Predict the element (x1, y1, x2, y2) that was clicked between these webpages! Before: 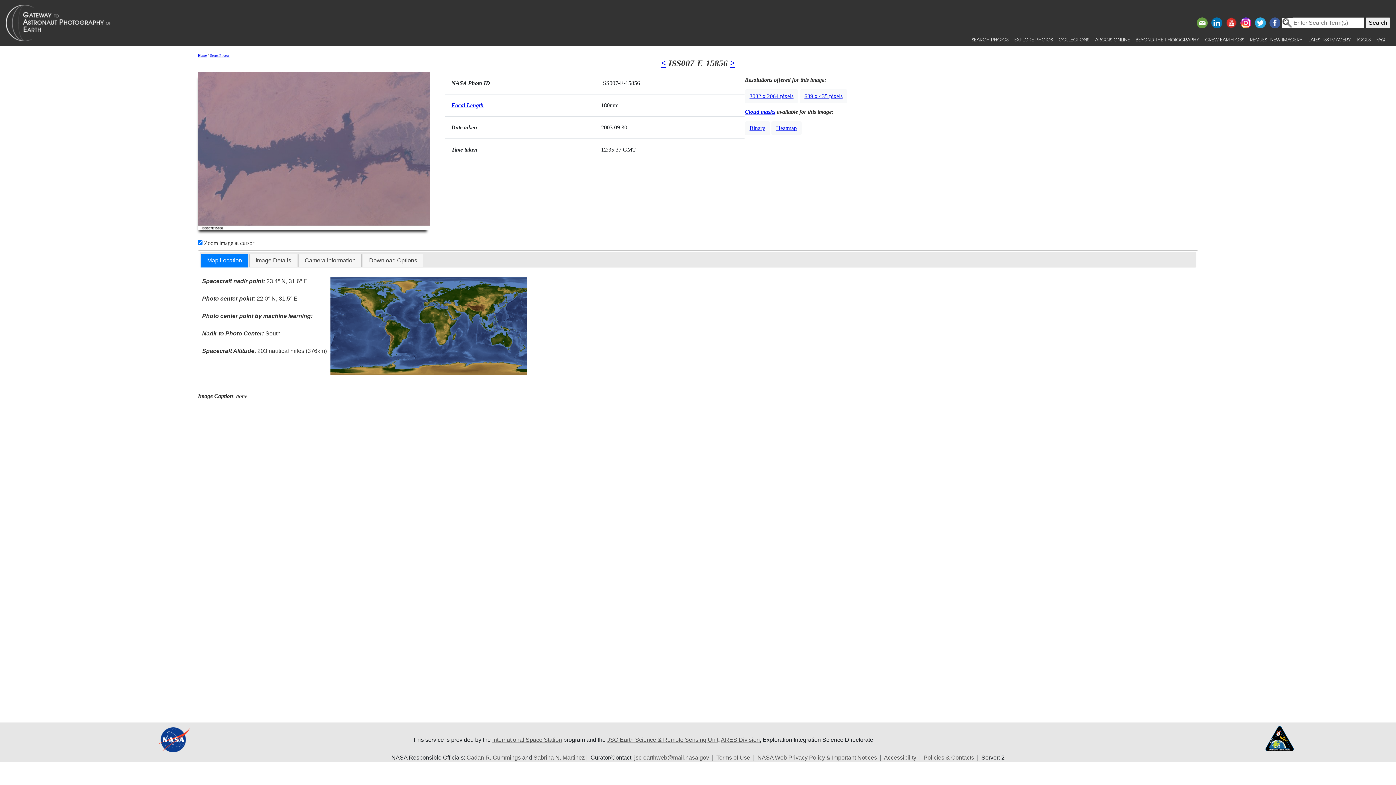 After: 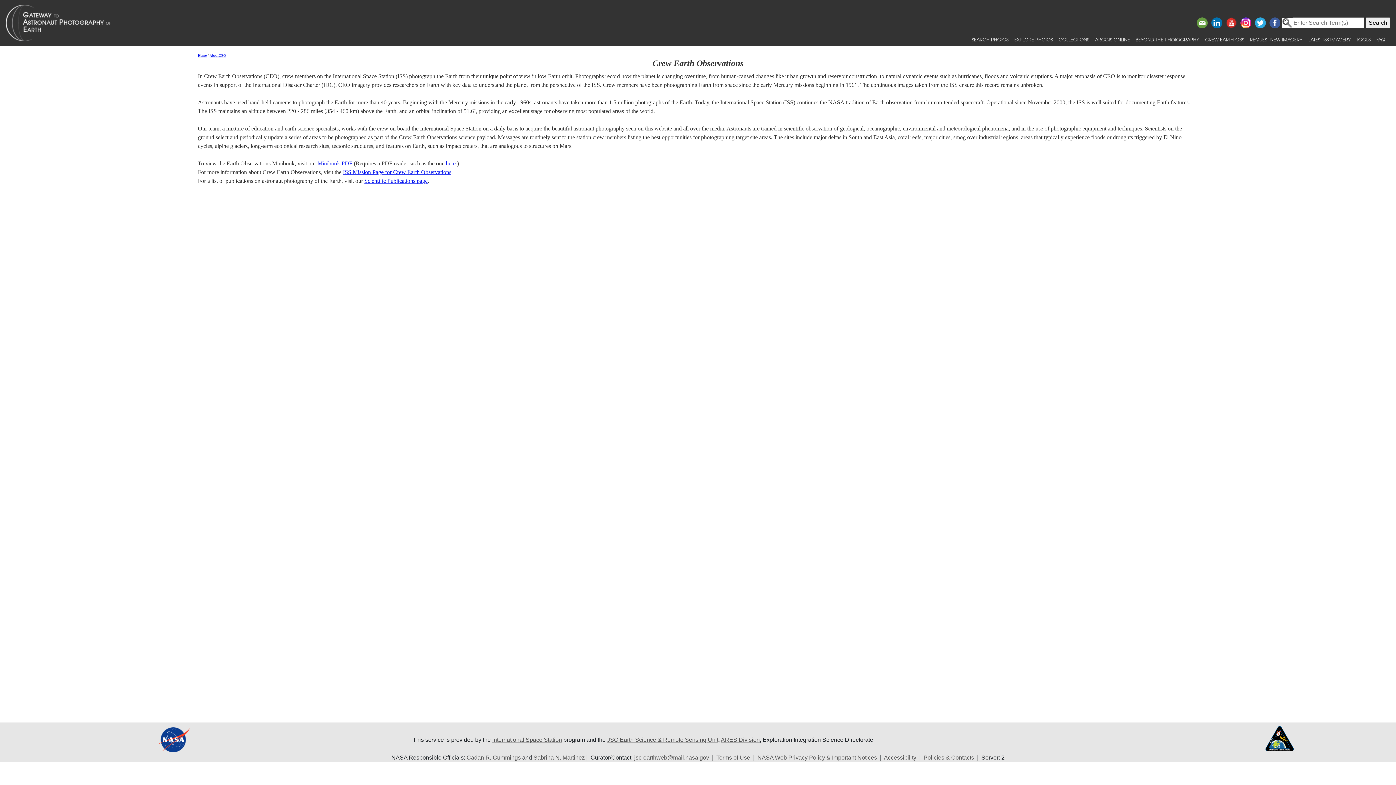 Action: bbox: (1202, 33, 1247, 45) label: CREW EARTH OBS